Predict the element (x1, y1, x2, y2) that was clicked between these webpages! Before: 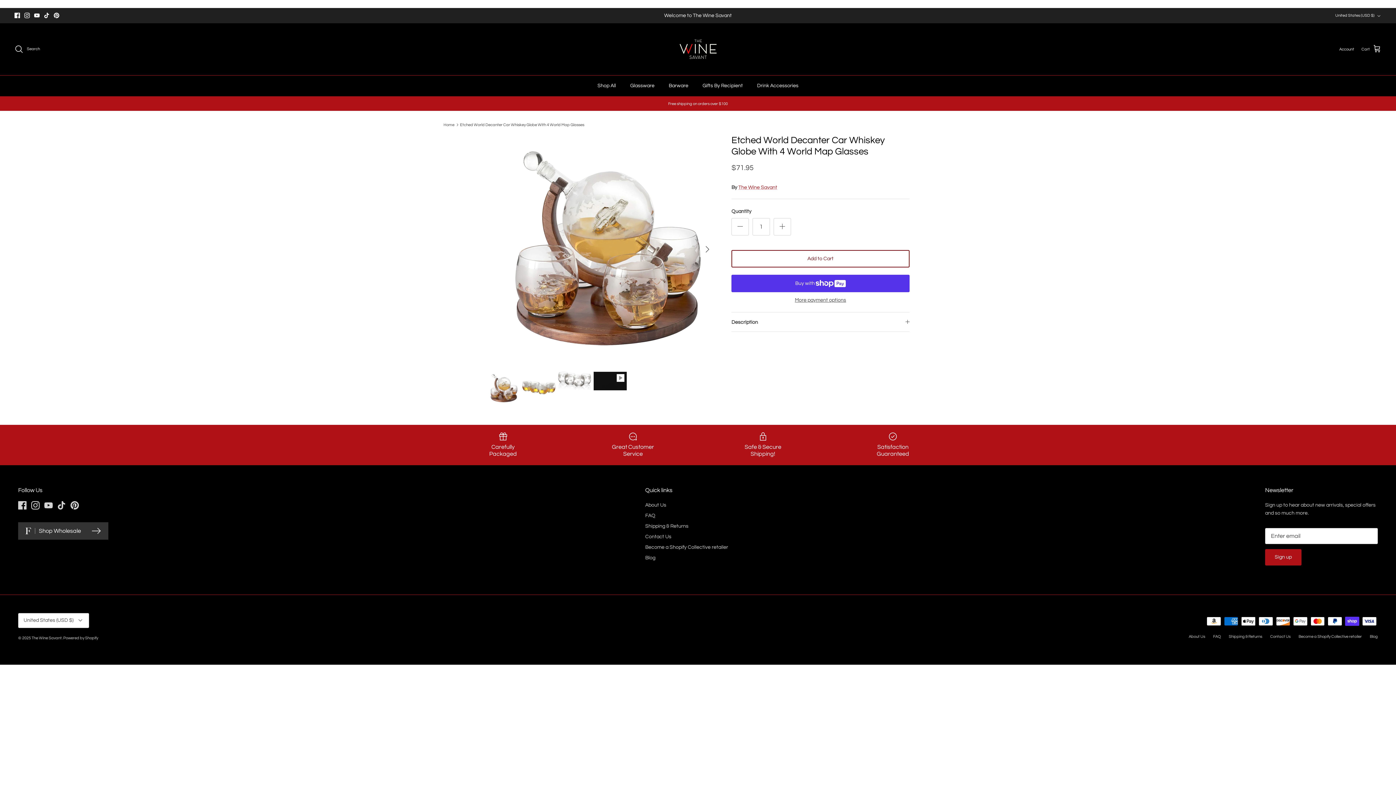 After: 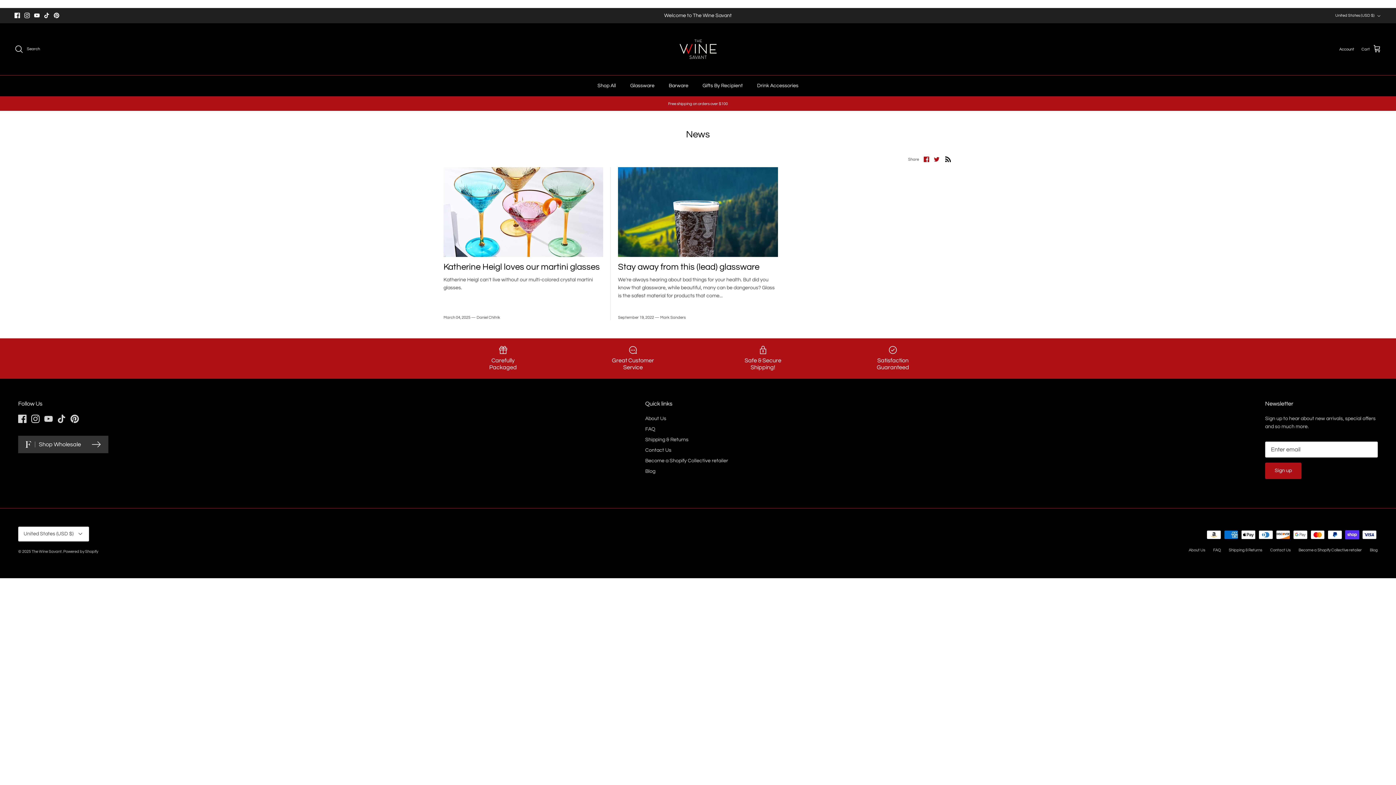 Action: label: Blog bbox: (1370, 634, 1378, 638)